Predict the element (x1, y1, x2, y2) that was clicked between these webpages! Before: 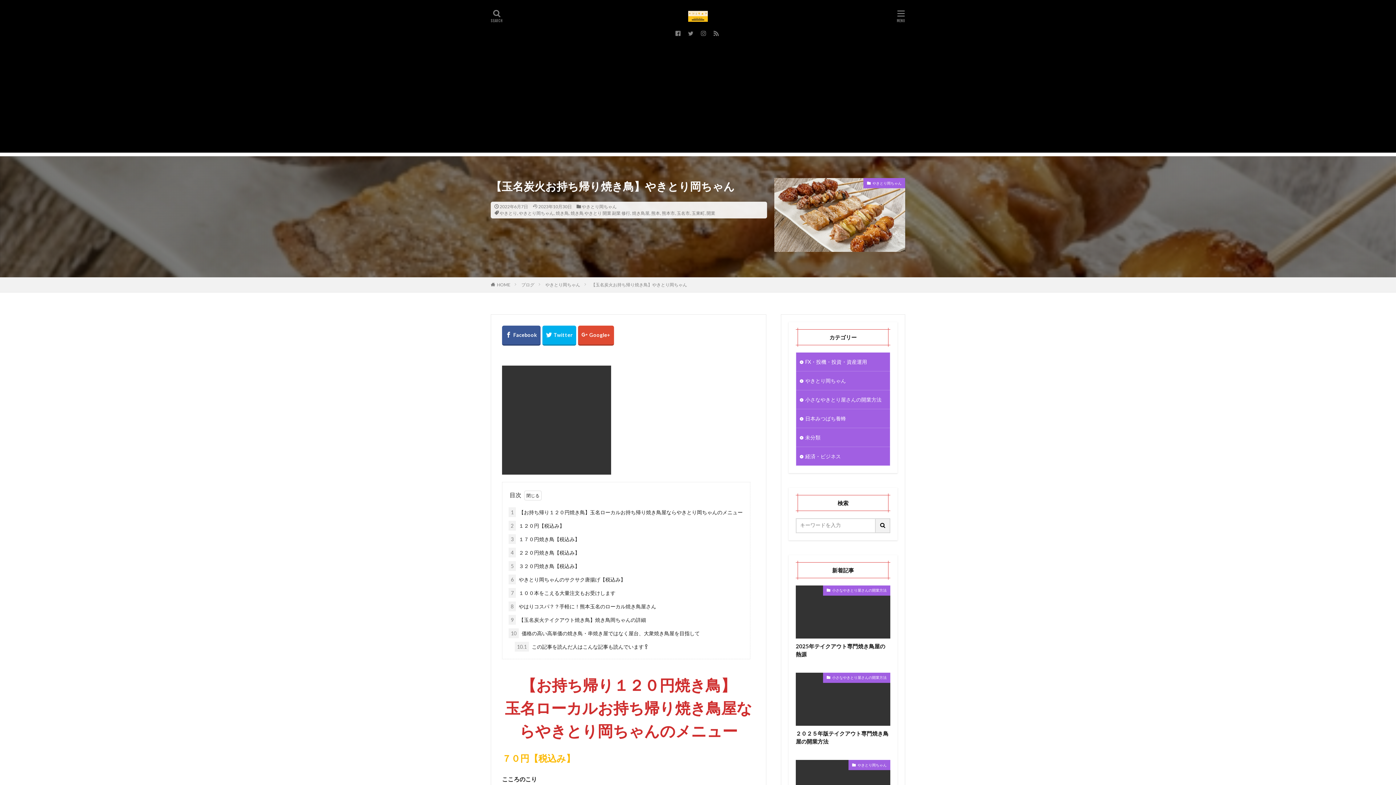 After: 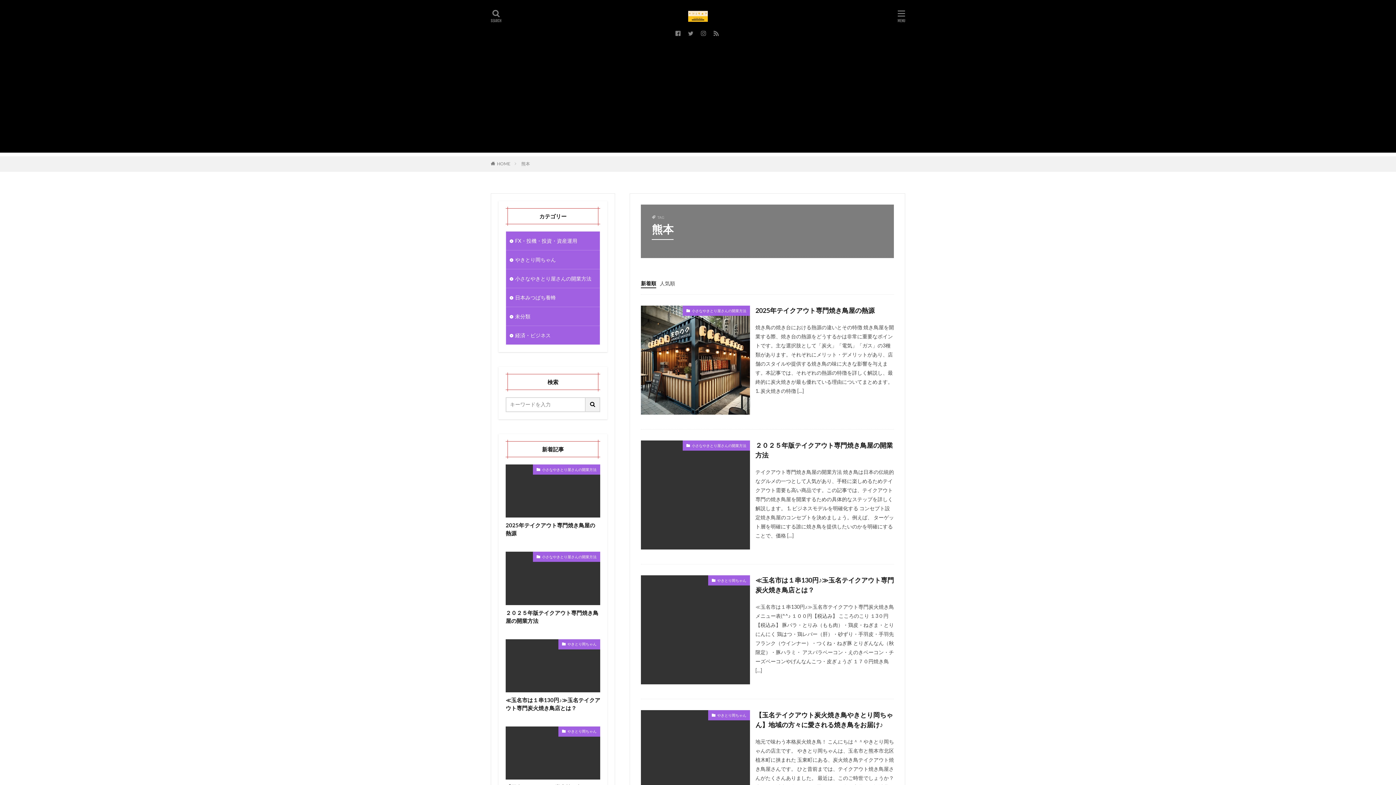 Action: bbox: (651, 210, 660, 216) label: 熊本